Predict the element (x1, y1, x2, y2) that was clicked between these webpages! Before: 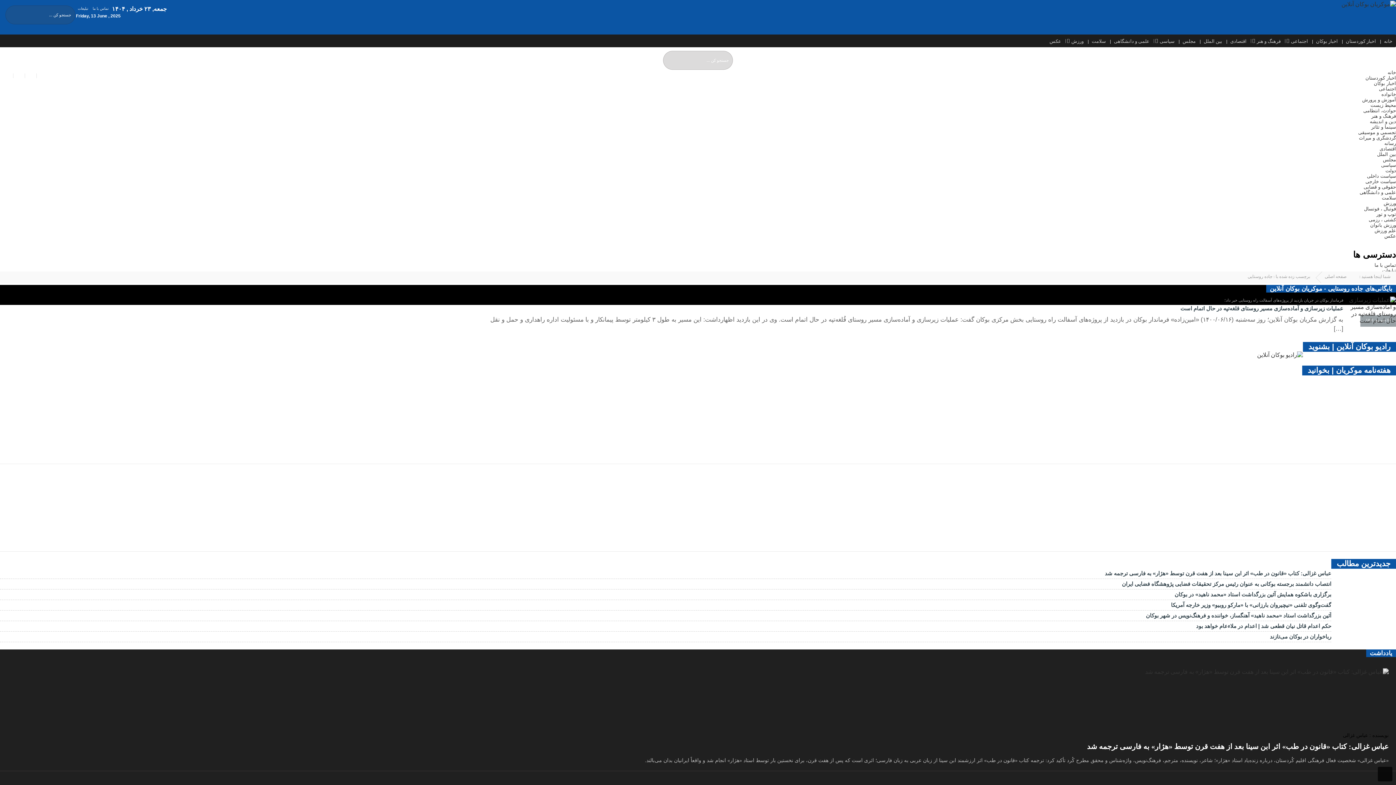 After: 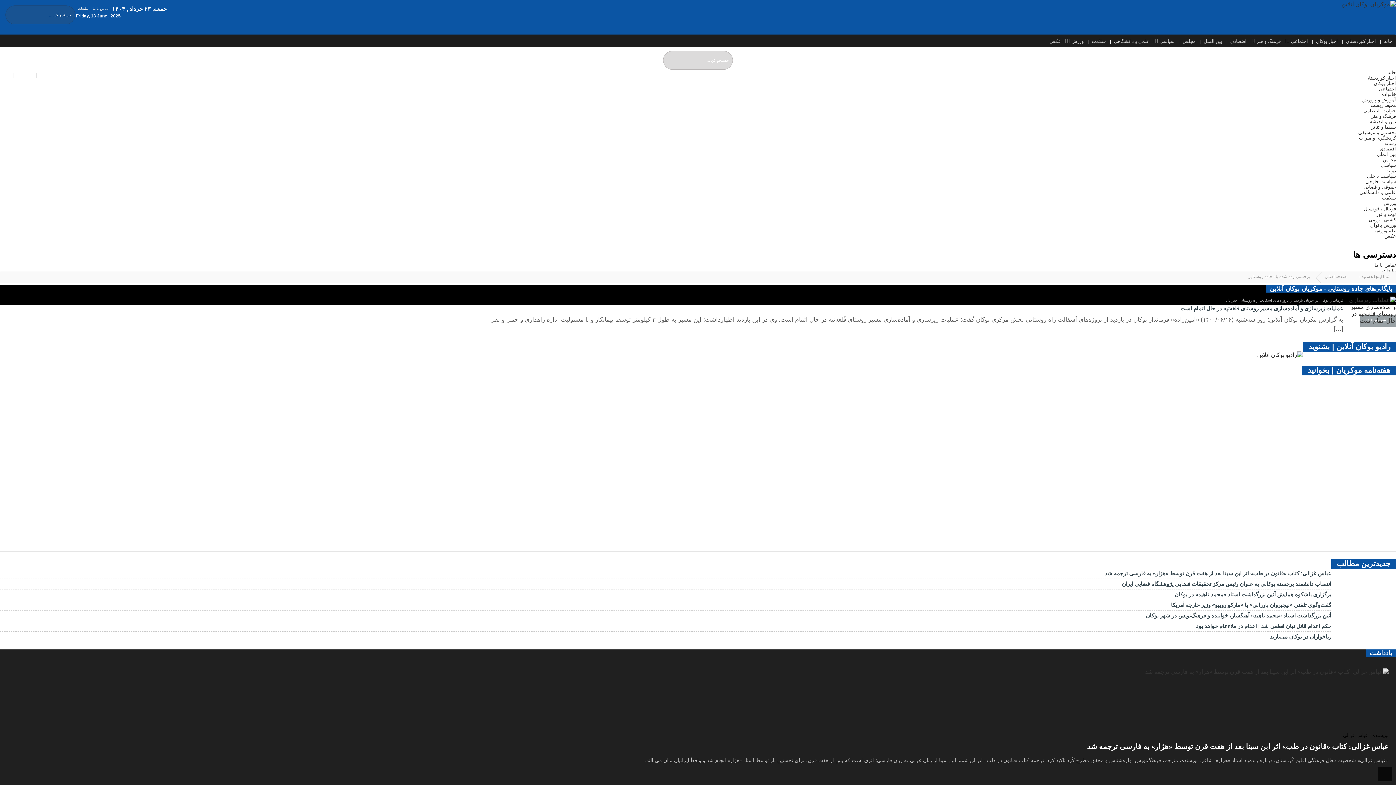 Action: bbox: (1257, 352, 1303, 358)